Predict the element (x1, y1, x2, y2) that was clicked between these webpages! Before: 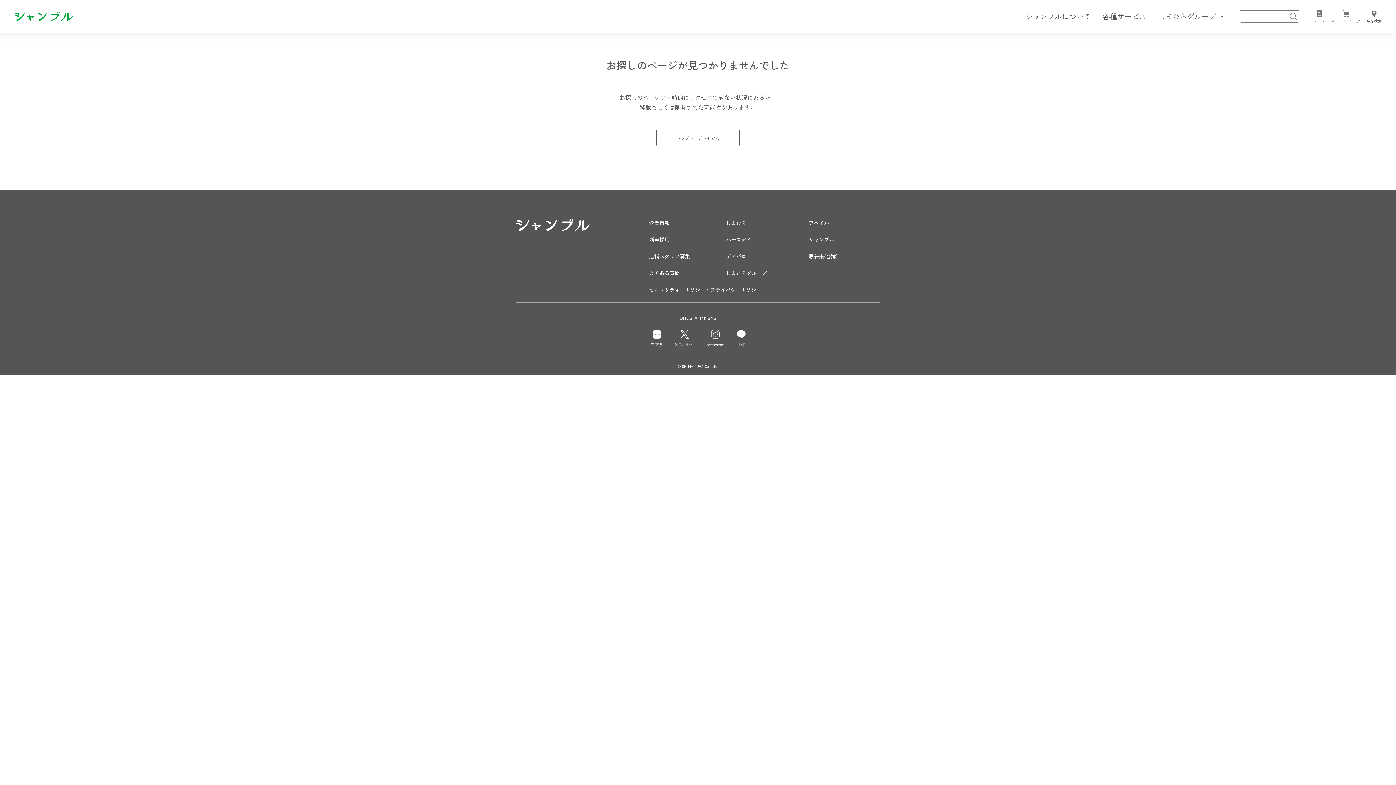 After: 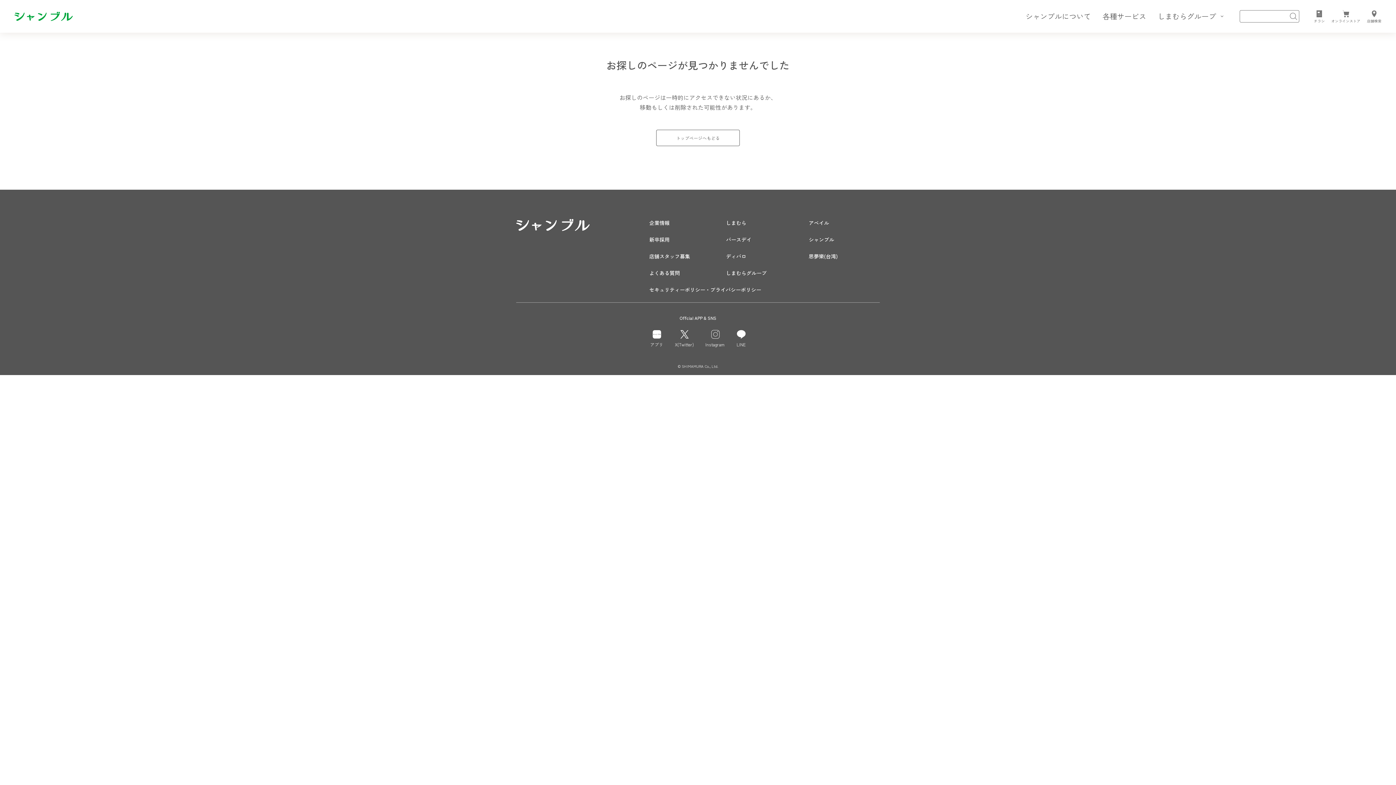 Action: bbox: (649, 269, 680, 276) label: よくある質問